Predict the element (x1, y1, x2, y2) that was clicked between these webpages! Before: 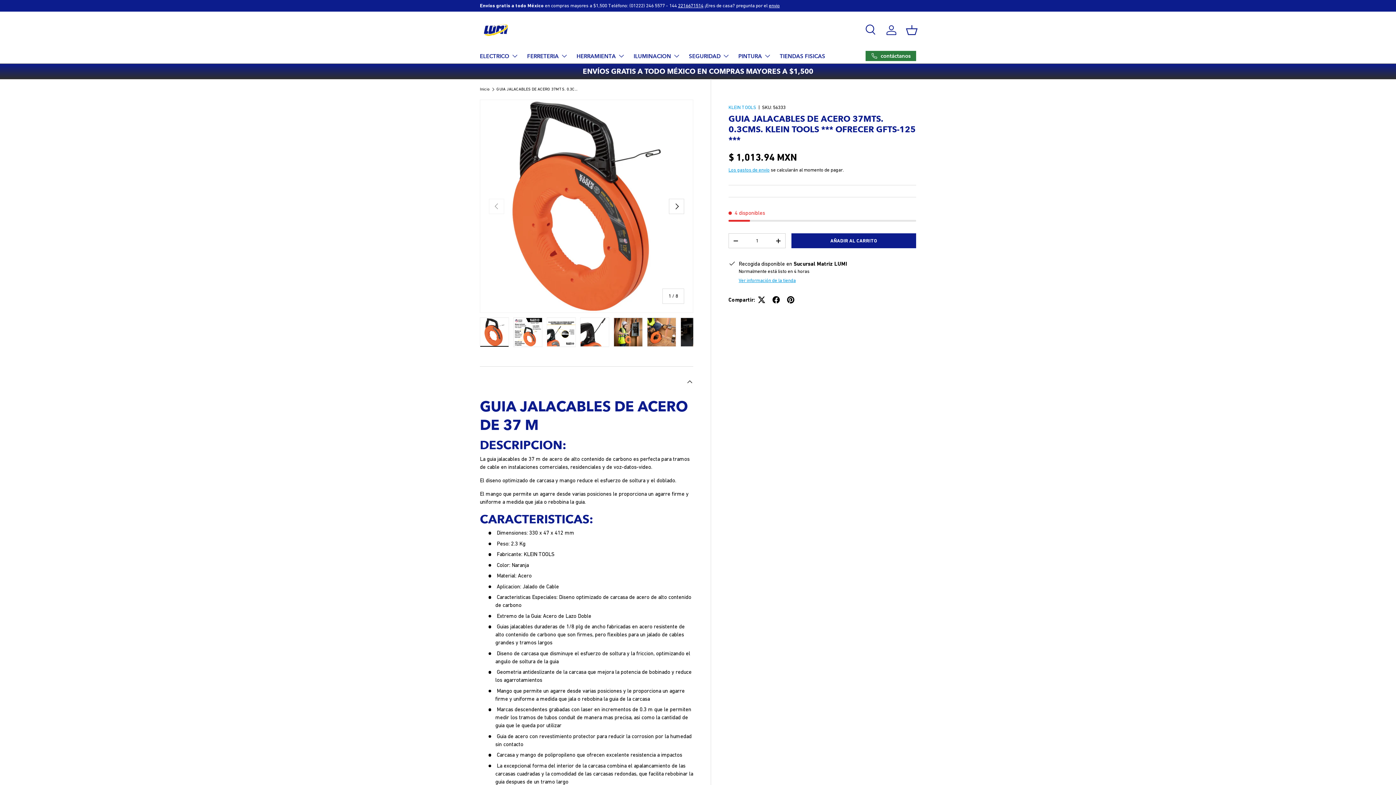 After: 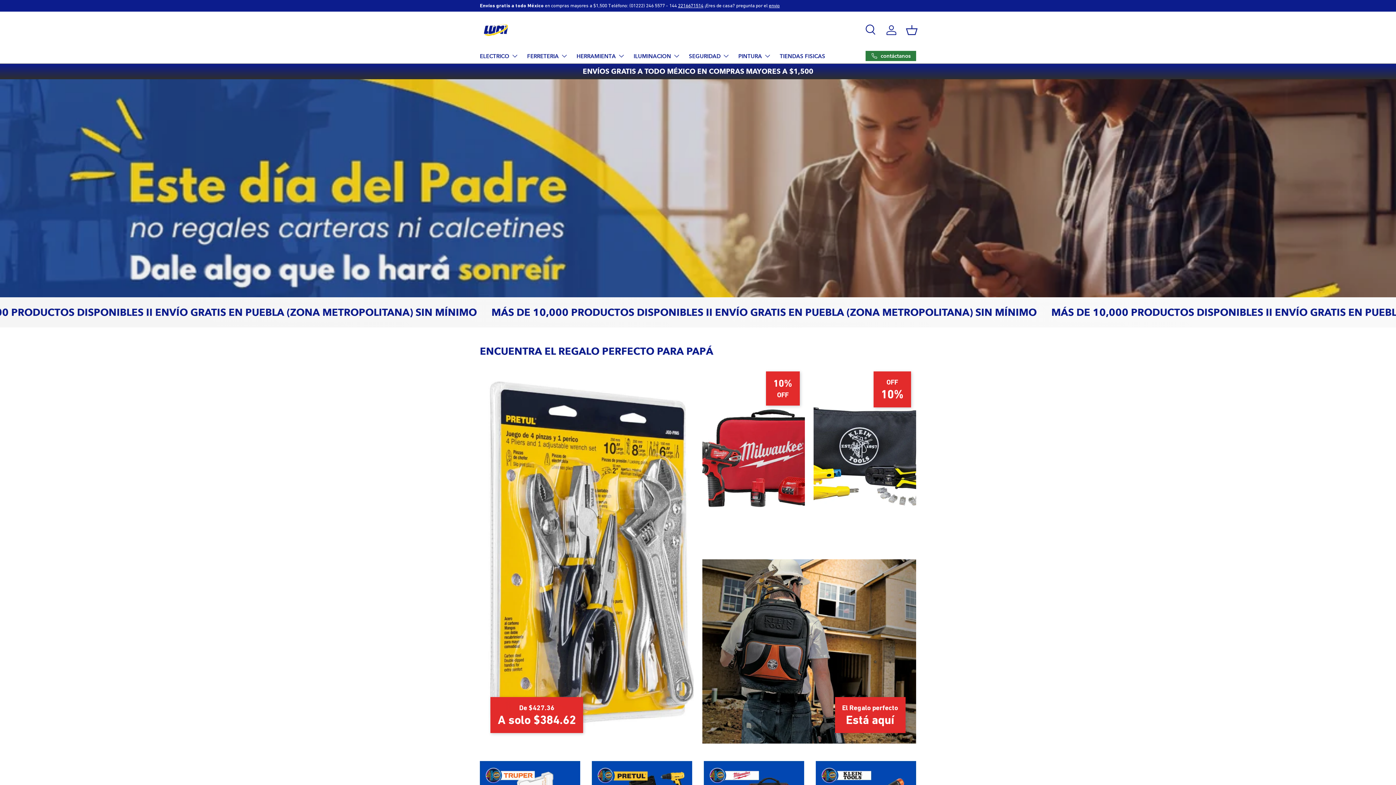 Action: bbox: (480, 17, 512, 42)